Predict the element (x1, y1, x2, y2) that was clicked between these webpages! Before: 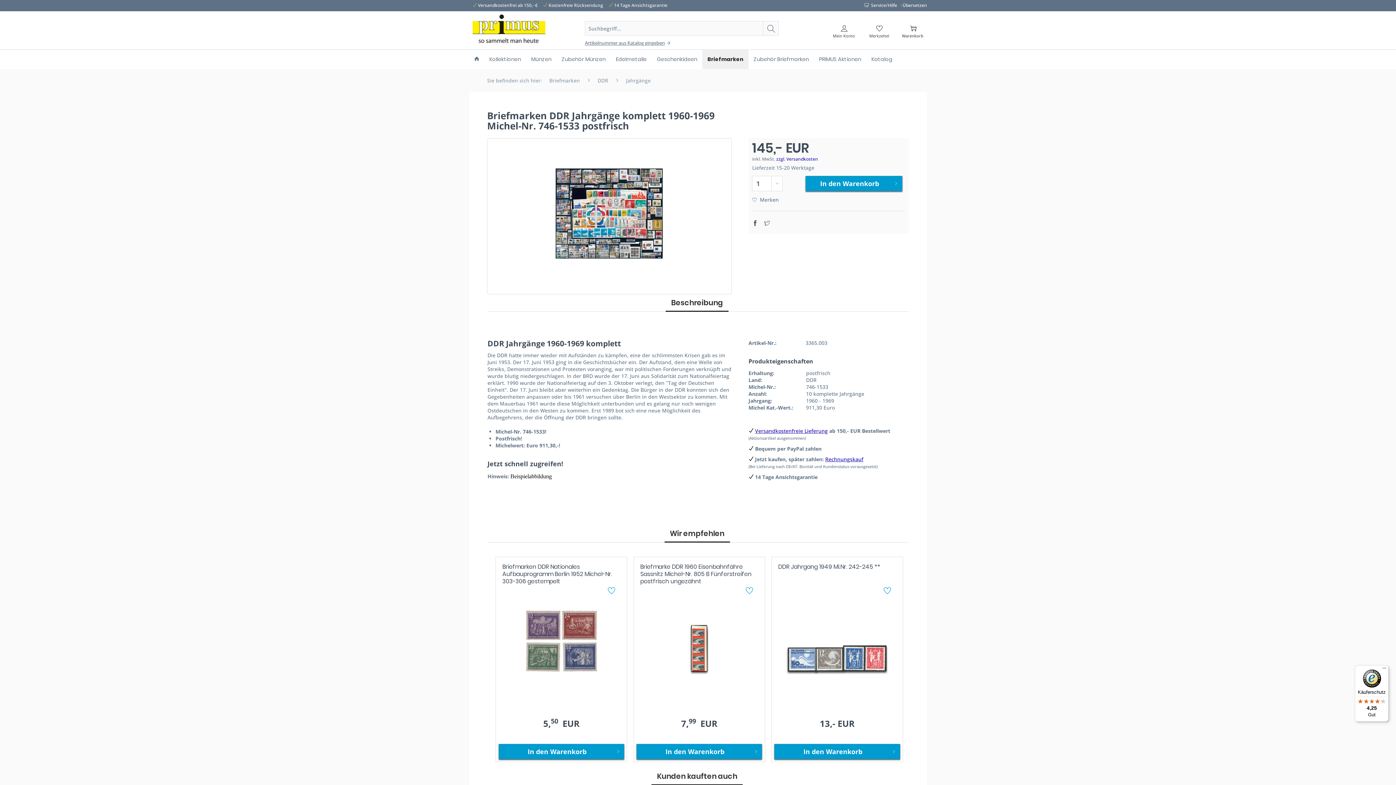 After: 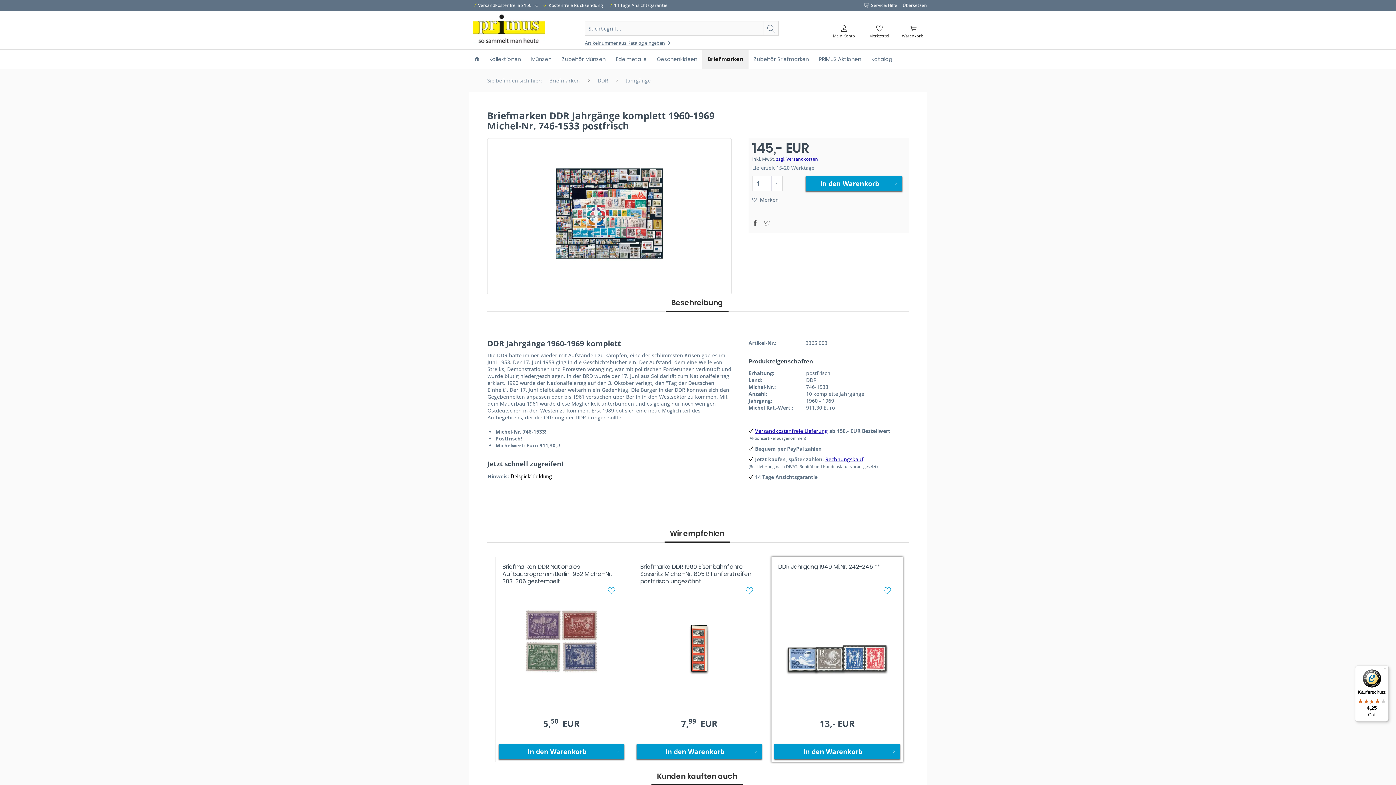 Action: bbox: (883, 587, 893, 596) label: Auf den Merkzettel